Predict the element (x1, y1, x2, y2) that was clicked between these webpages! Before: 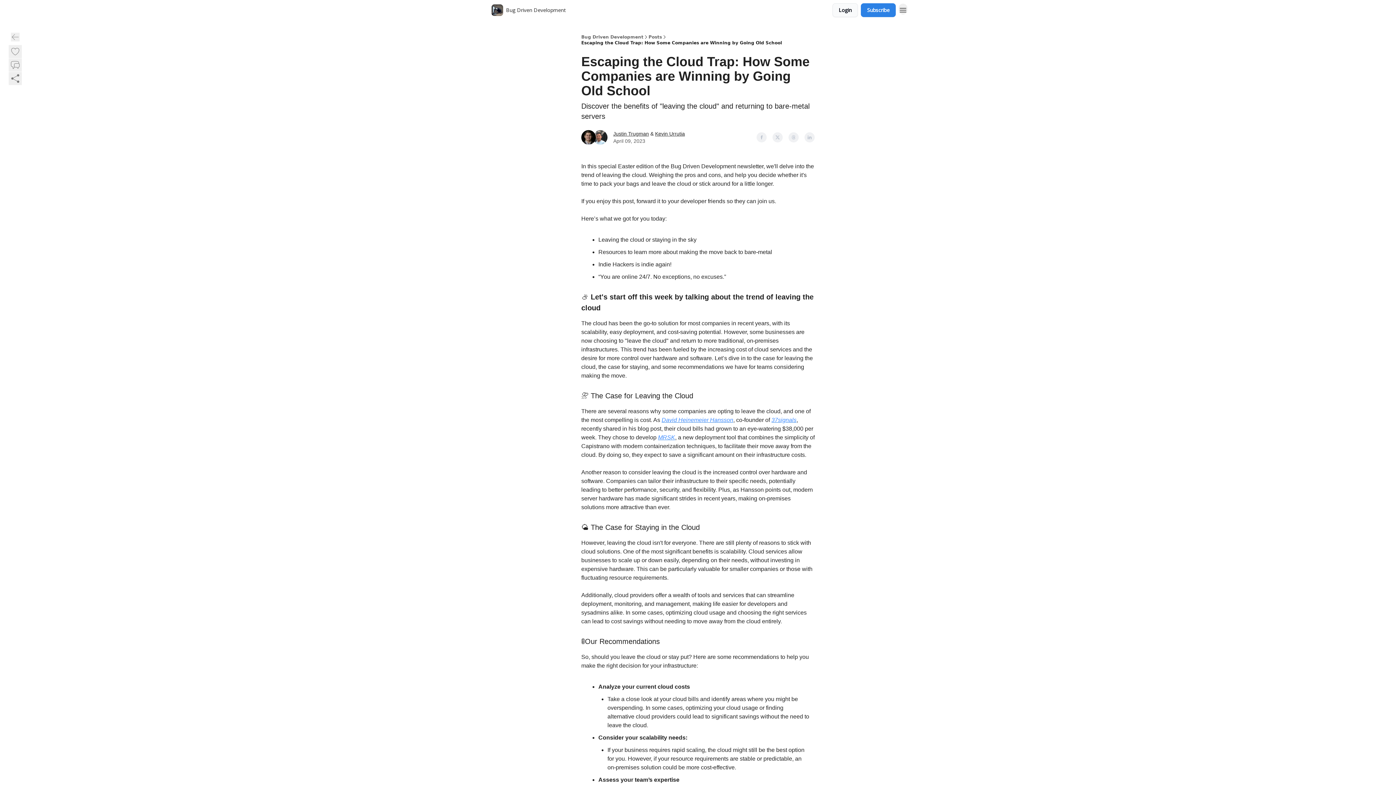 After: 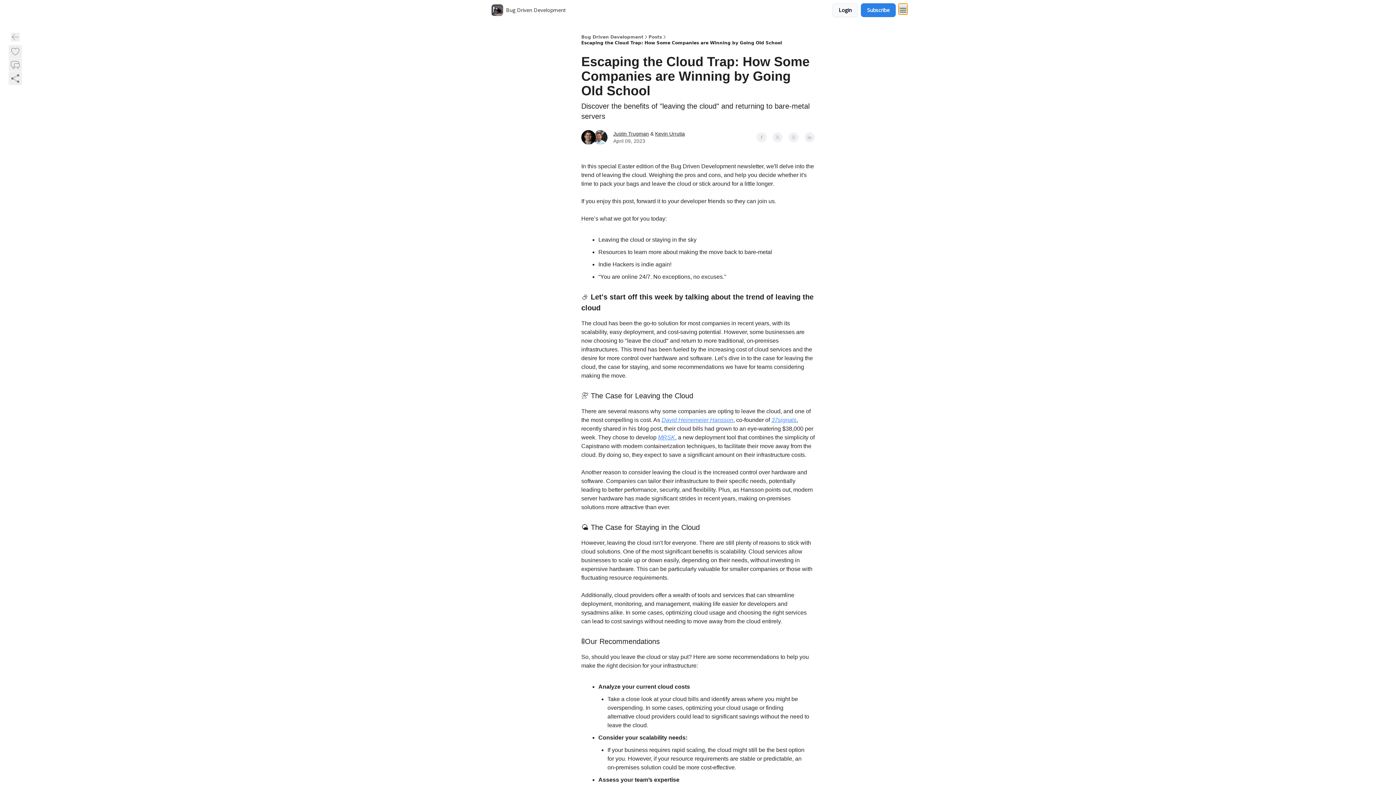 Action: label: Menu bbox: (898, 3, 907, 14)